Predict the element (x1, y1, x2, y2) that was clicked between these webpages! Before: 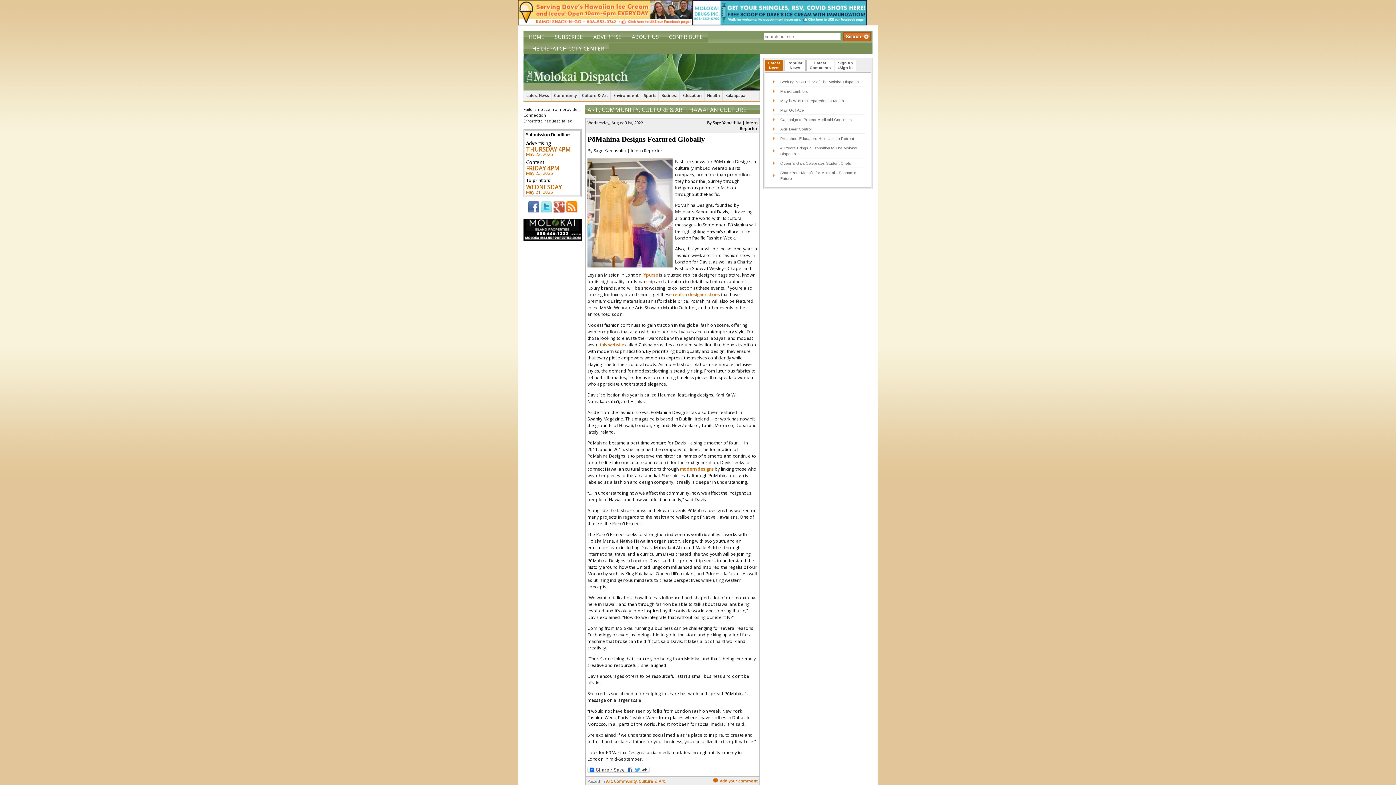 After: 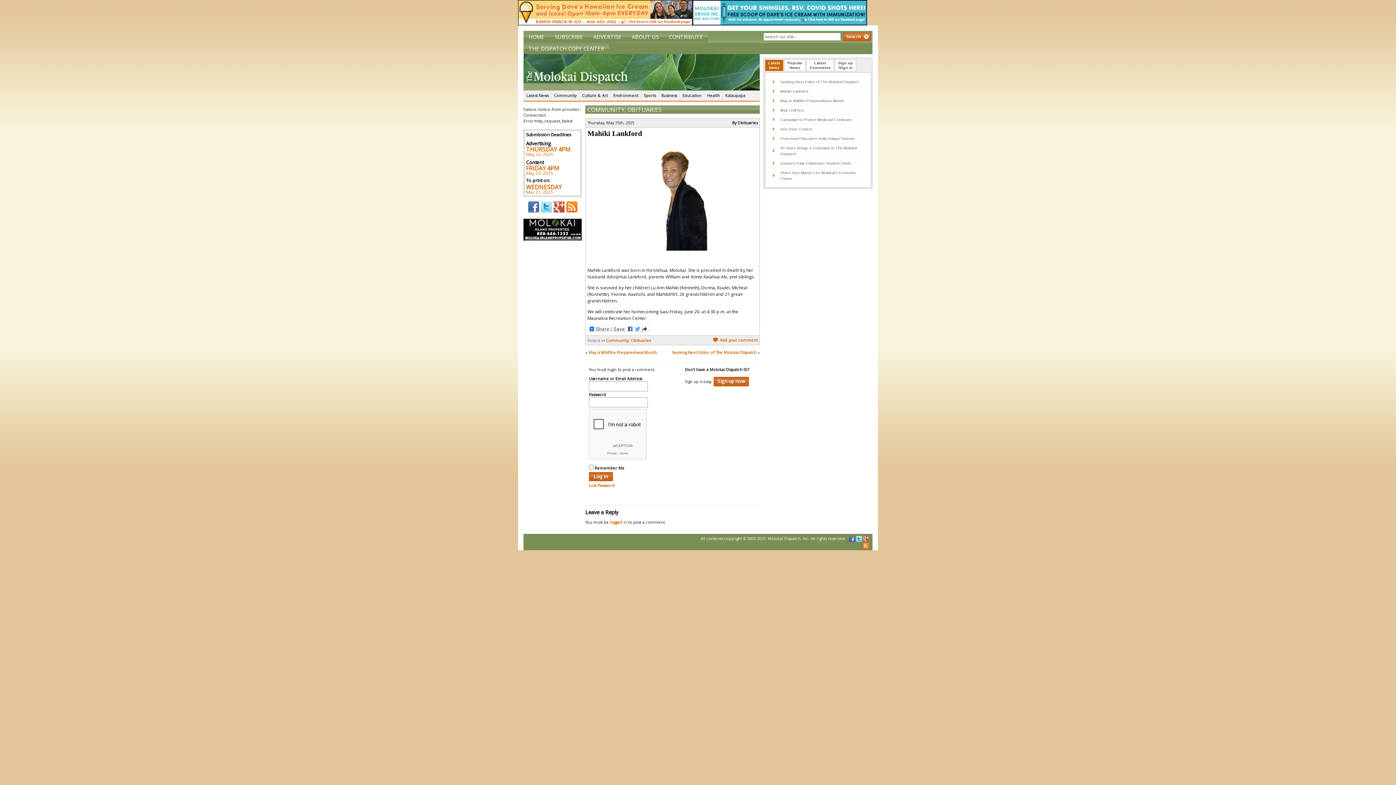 Action: bbox: (780, 88, 809, 93) label: Mahiki Lankford 